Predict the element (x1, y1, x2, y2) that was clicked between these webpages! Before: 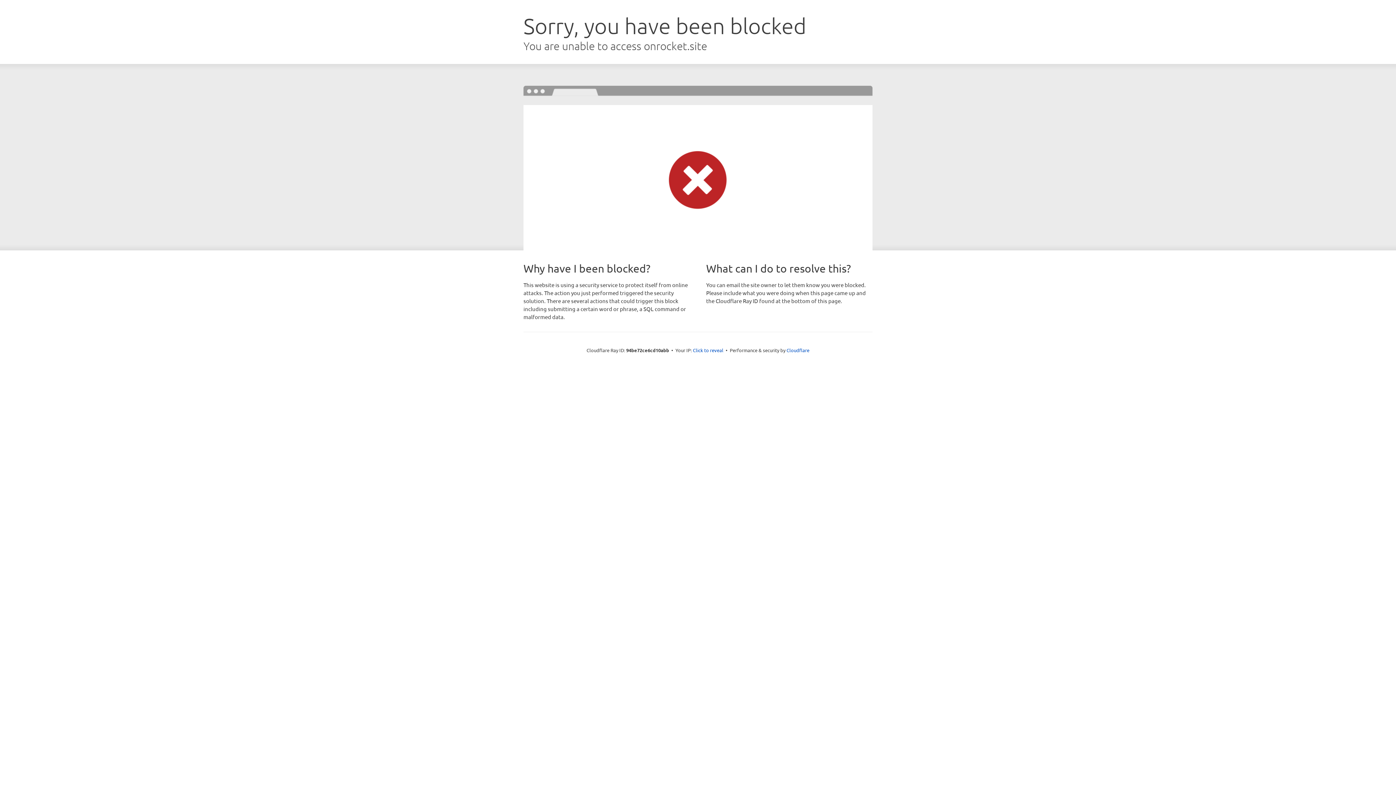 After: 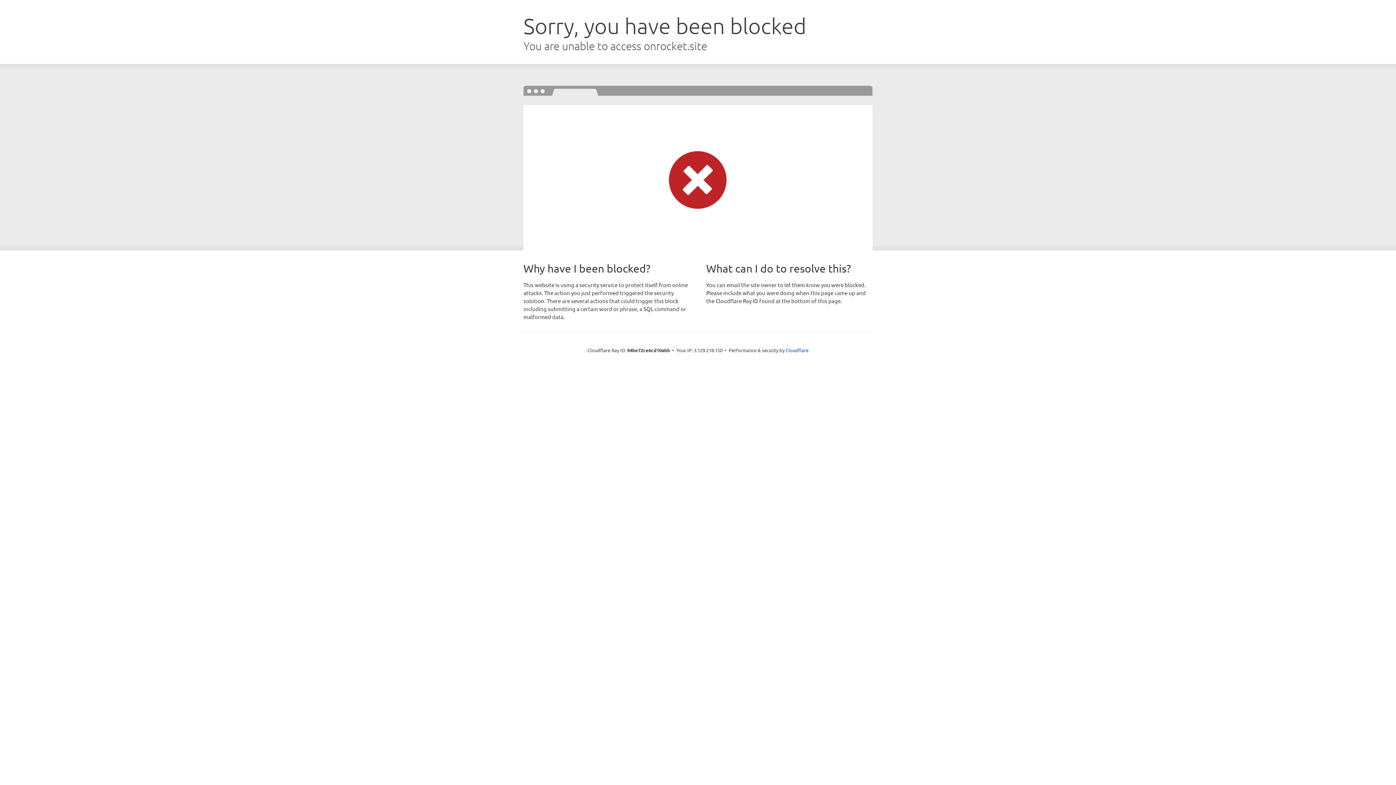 Action: label: Click to reveal bbox: (693, 346, 723, 353)